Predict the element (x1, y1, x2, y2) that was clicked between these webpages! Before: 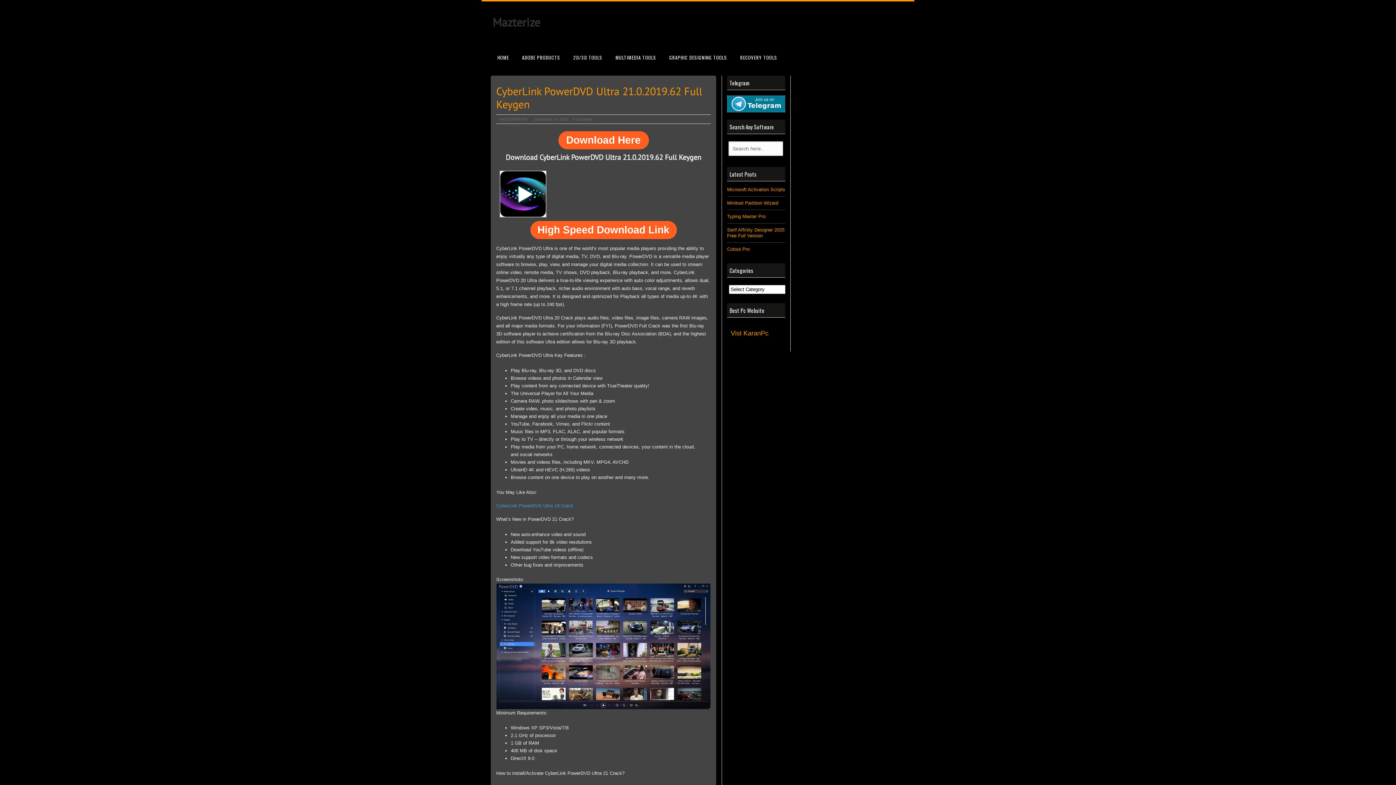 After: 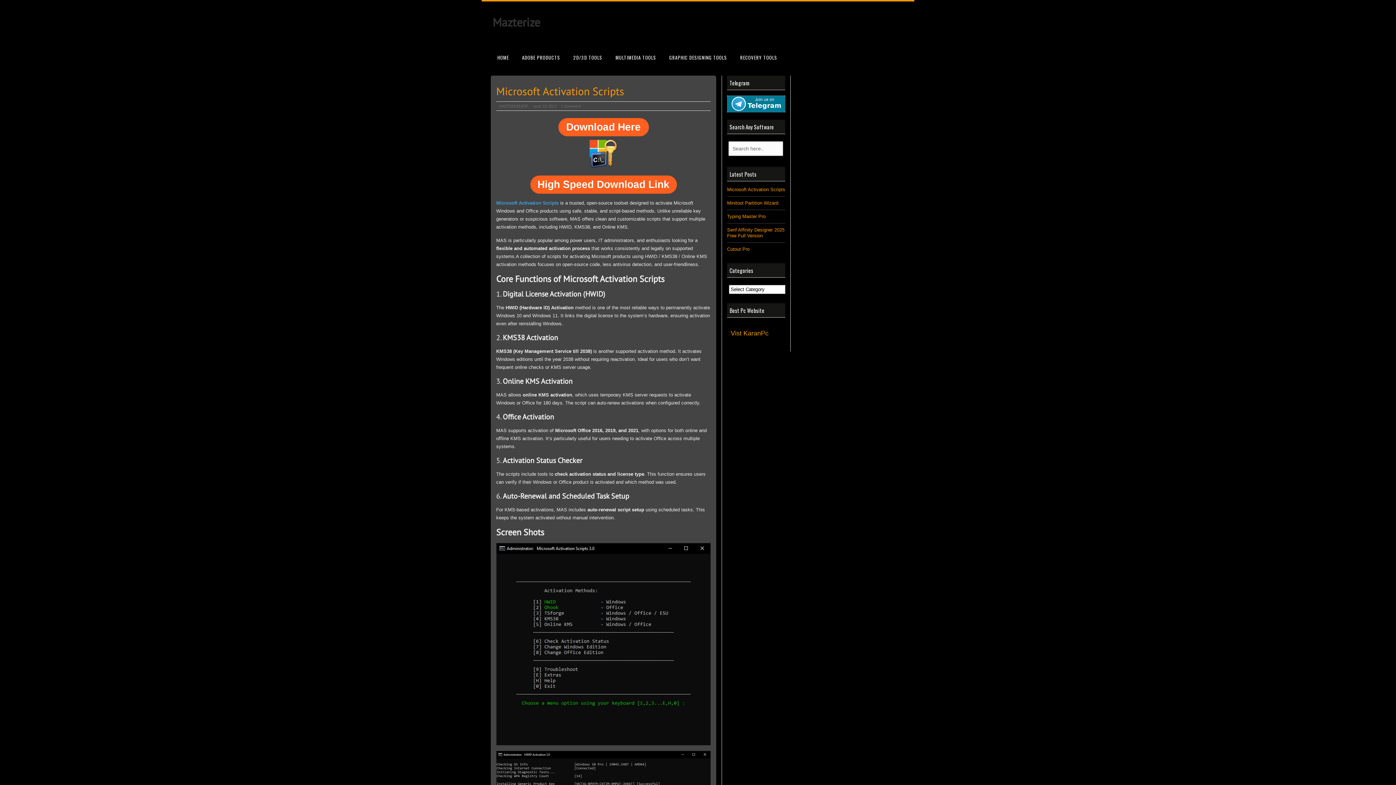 Action: label: Microsoft Activation Scripts bbox: (727, 187, 785, 192)